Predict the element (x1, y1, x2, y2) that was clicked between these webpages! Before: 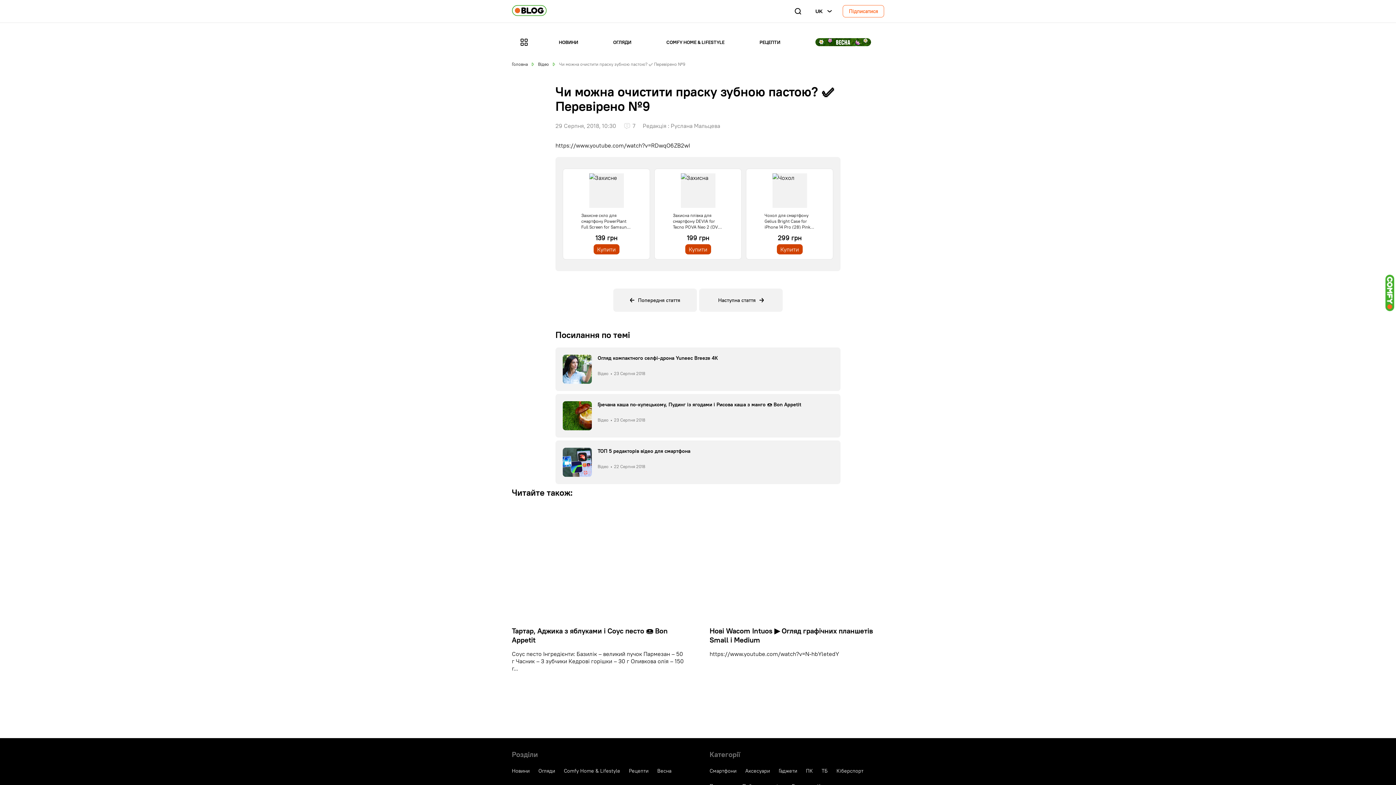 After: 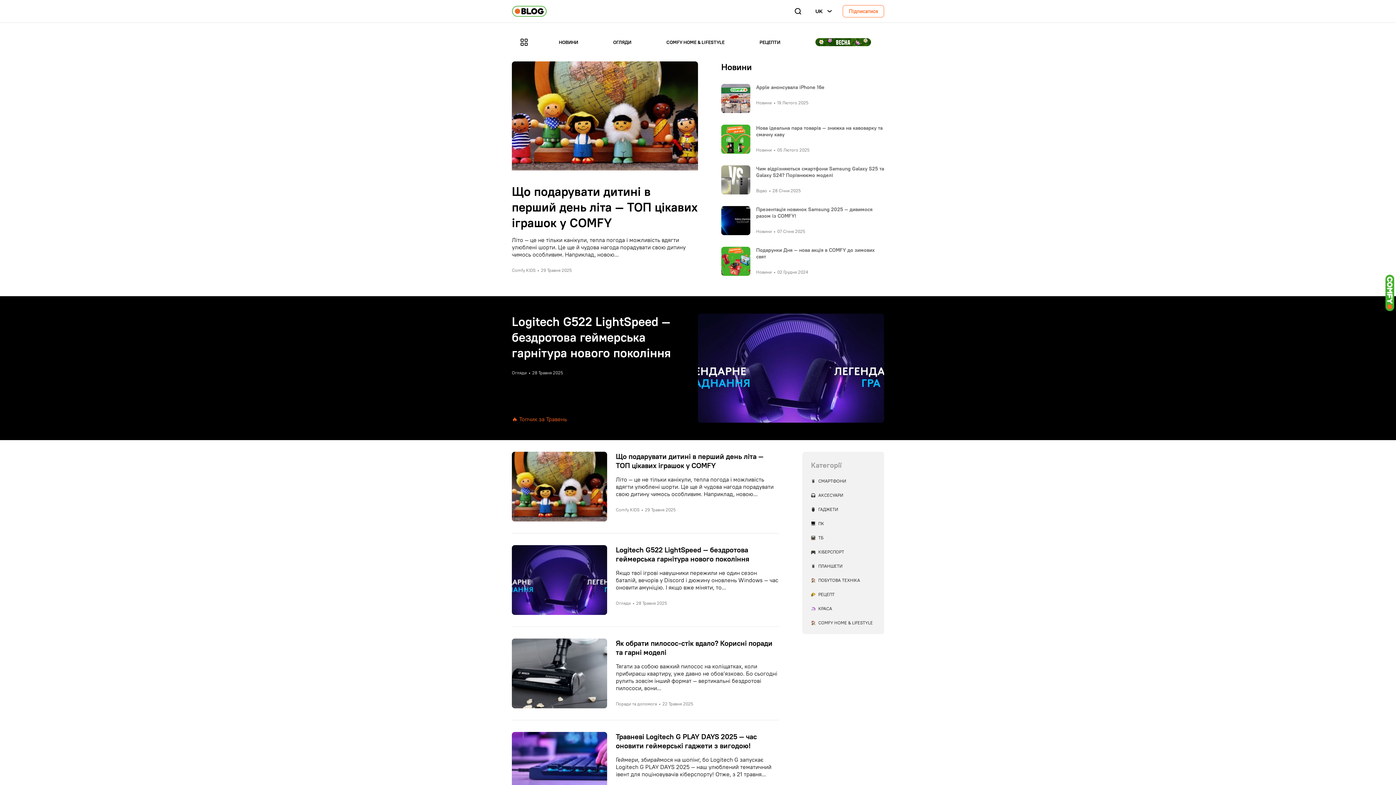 Action: bbox: (512, 5, 546, 17)